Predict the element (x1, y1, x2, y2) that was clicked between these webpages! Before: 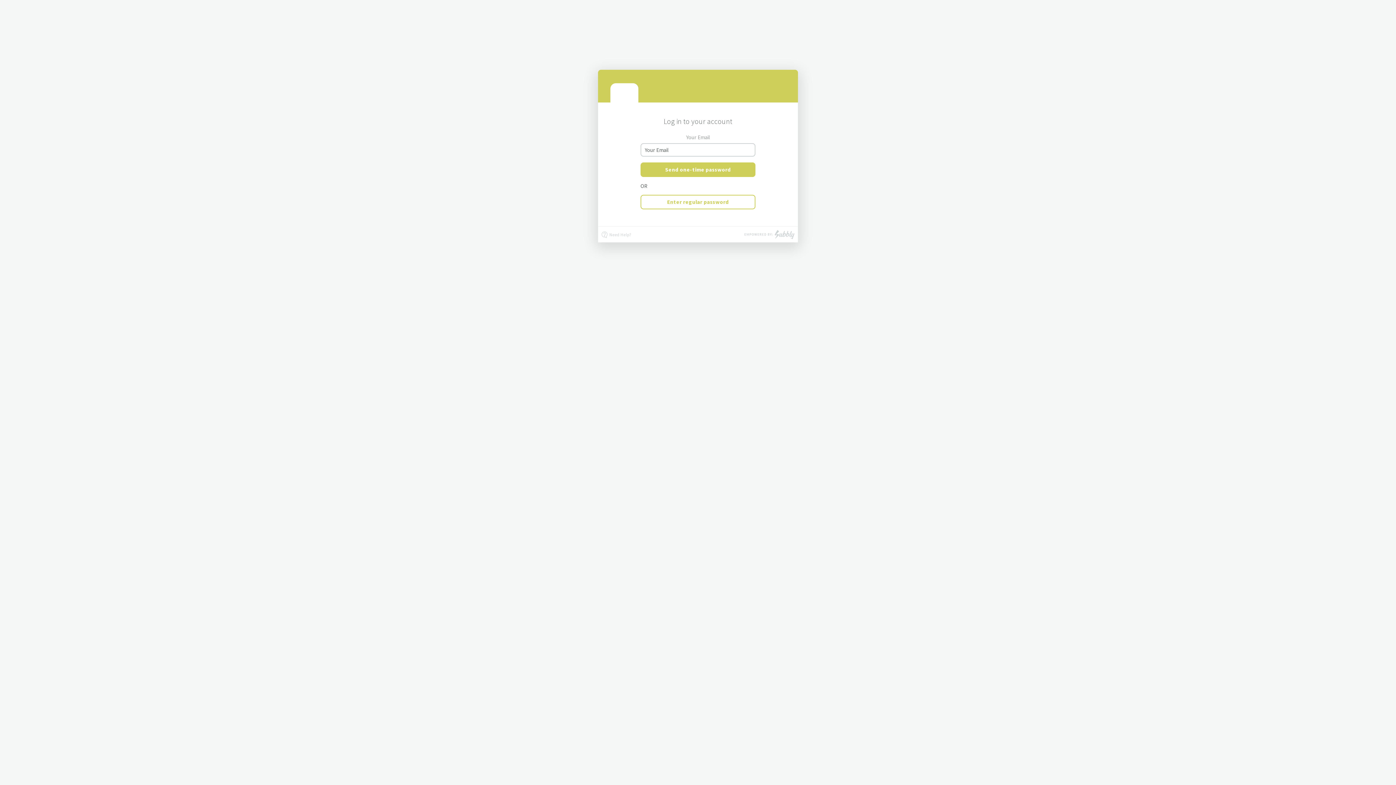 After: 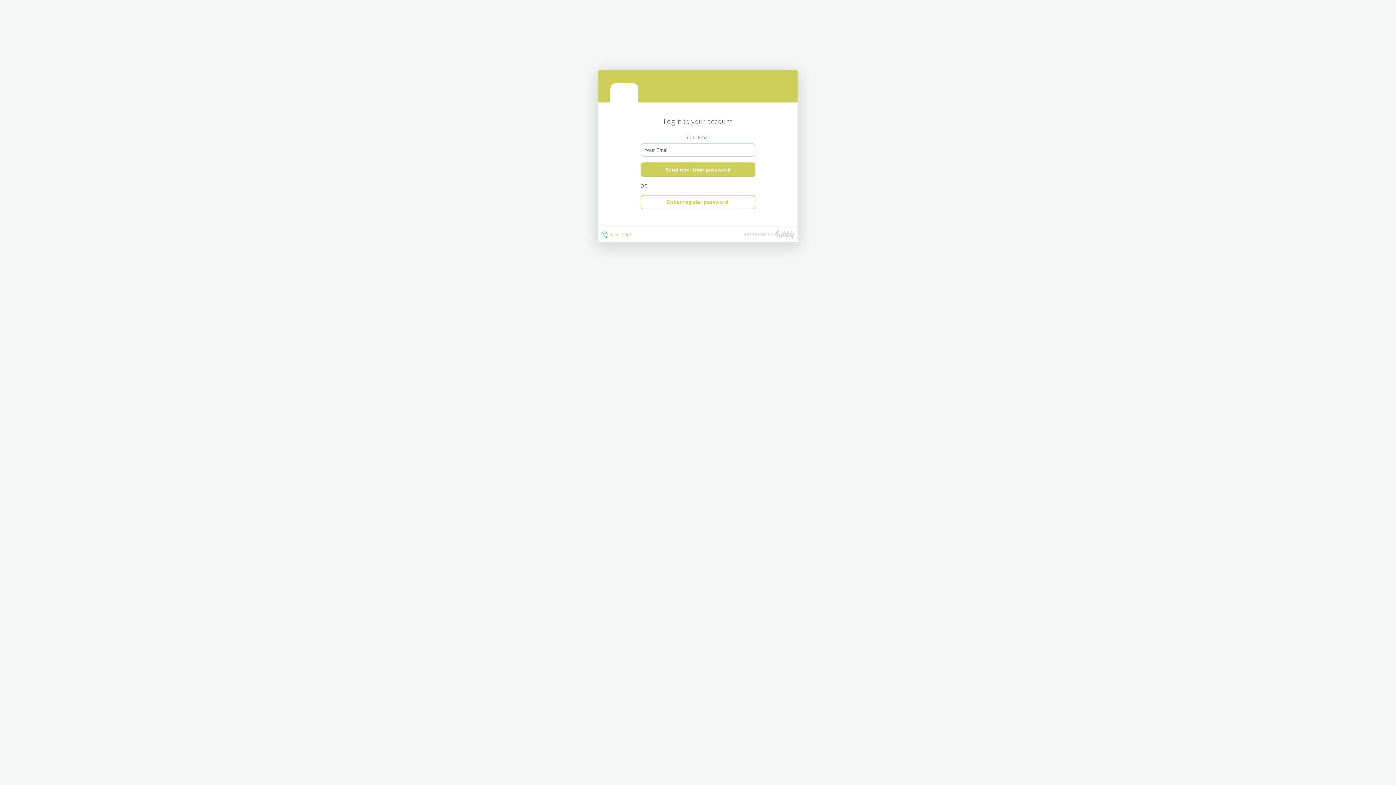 Action: bbox: (598, 227, 631, 241) label:  Need Help?